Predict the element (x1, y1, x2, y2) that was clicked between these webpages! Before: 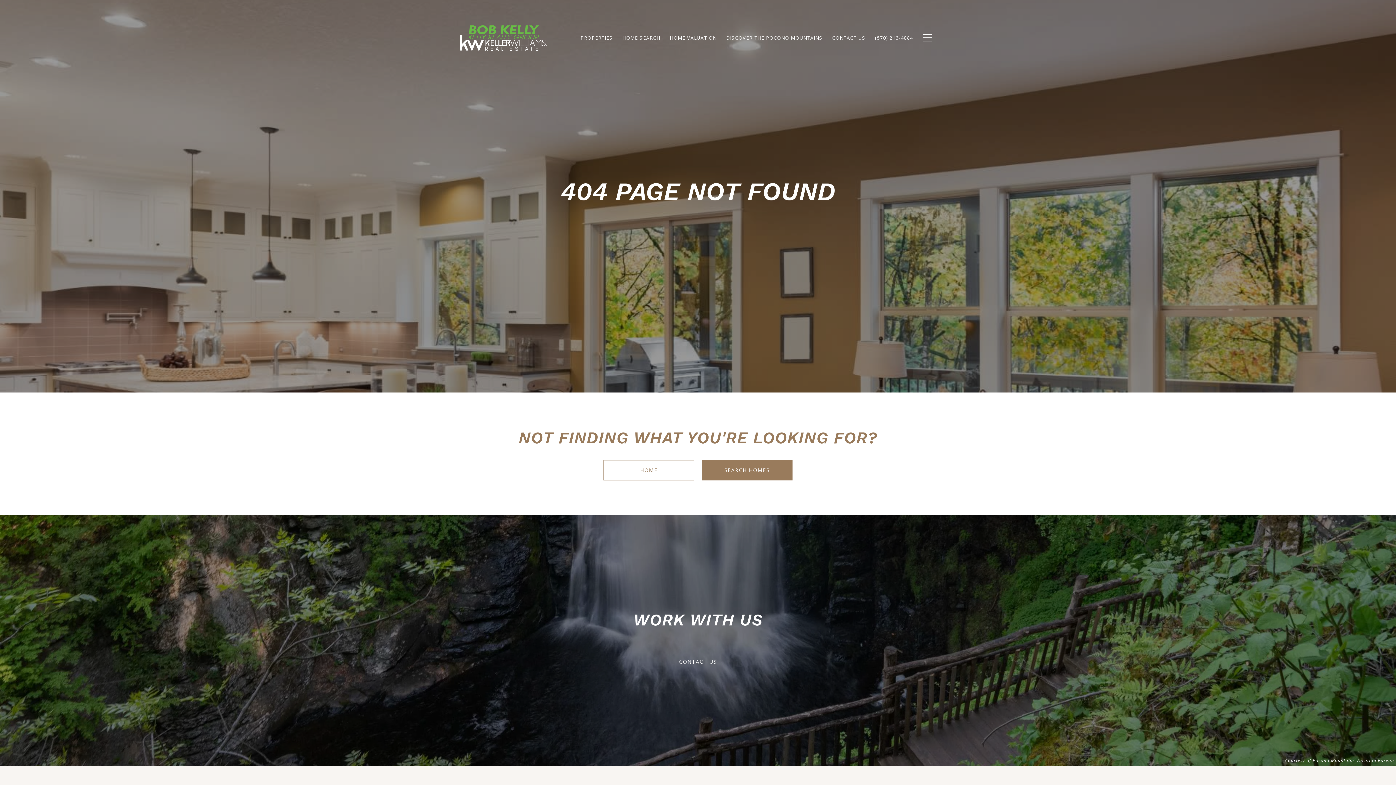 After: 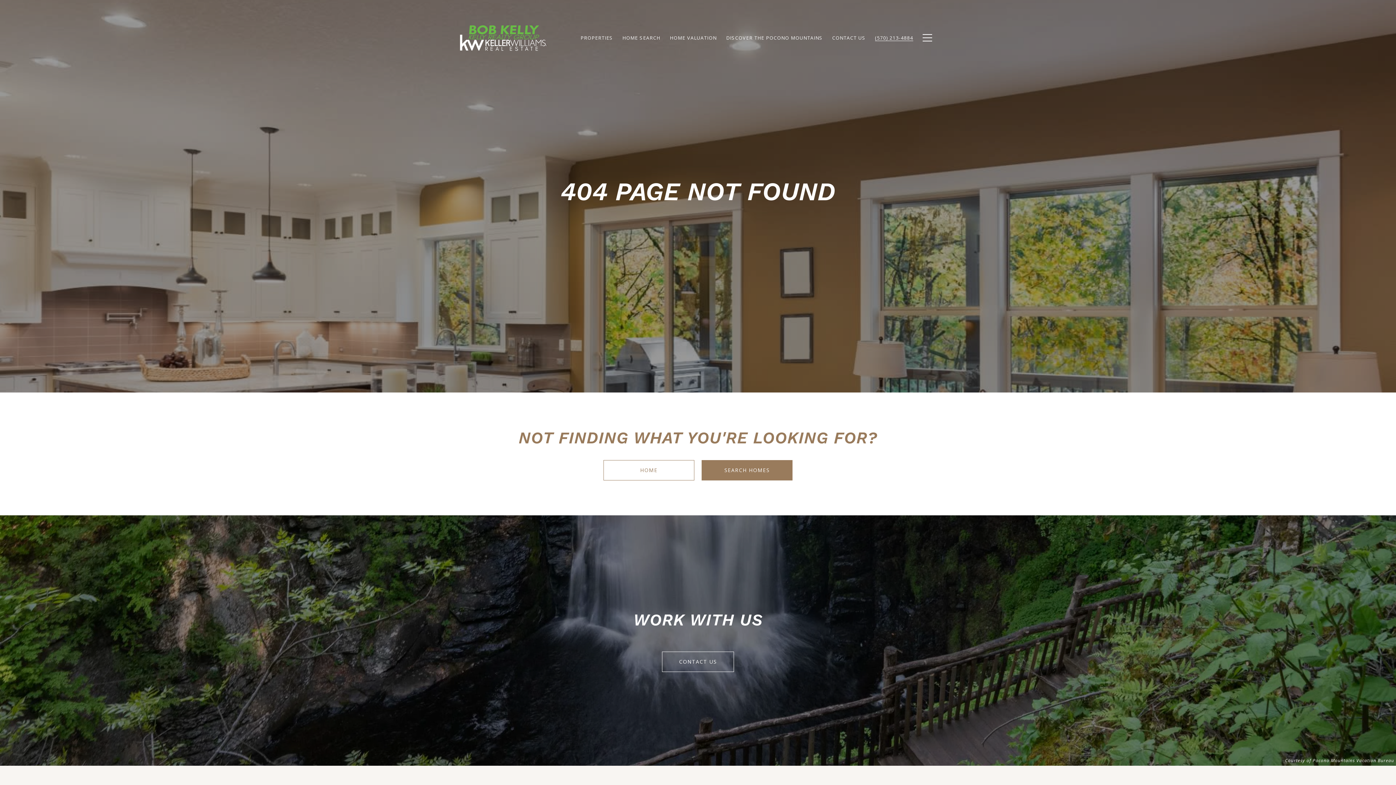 Action: bbox: (870, 31, 918, 44) label: (570) 213-4884